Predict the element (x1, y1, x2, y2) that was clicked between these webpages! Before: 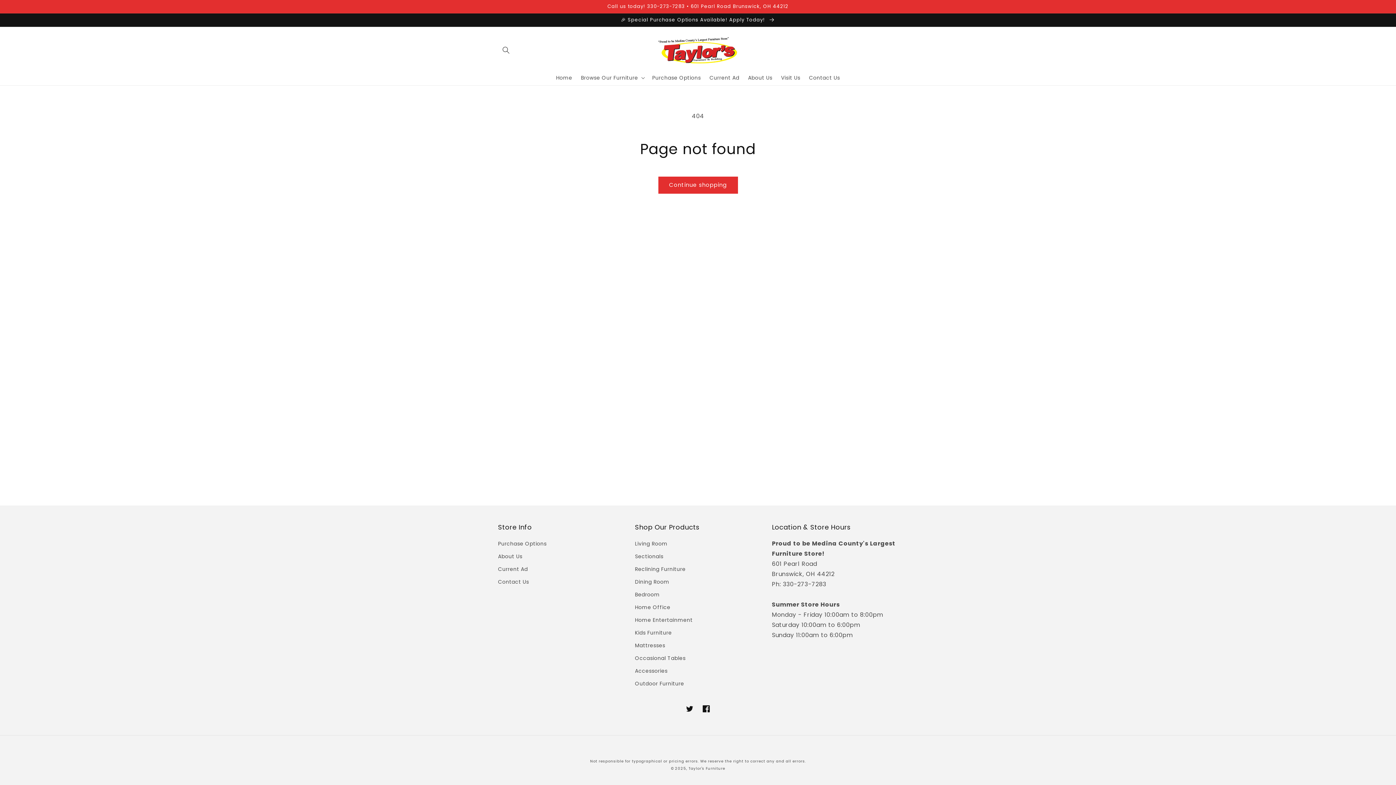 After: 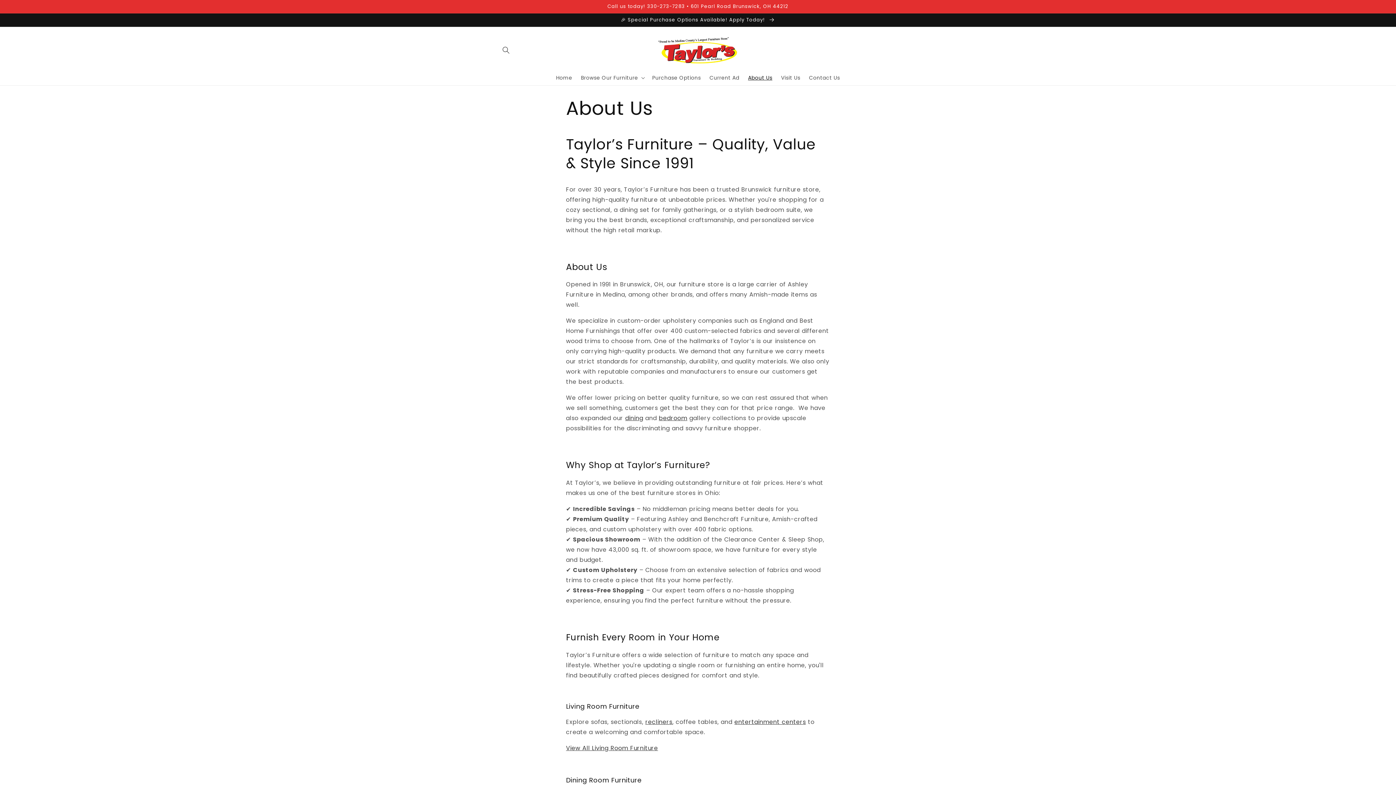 Action: label: About Us bbox: (498, 550, 522, 563)